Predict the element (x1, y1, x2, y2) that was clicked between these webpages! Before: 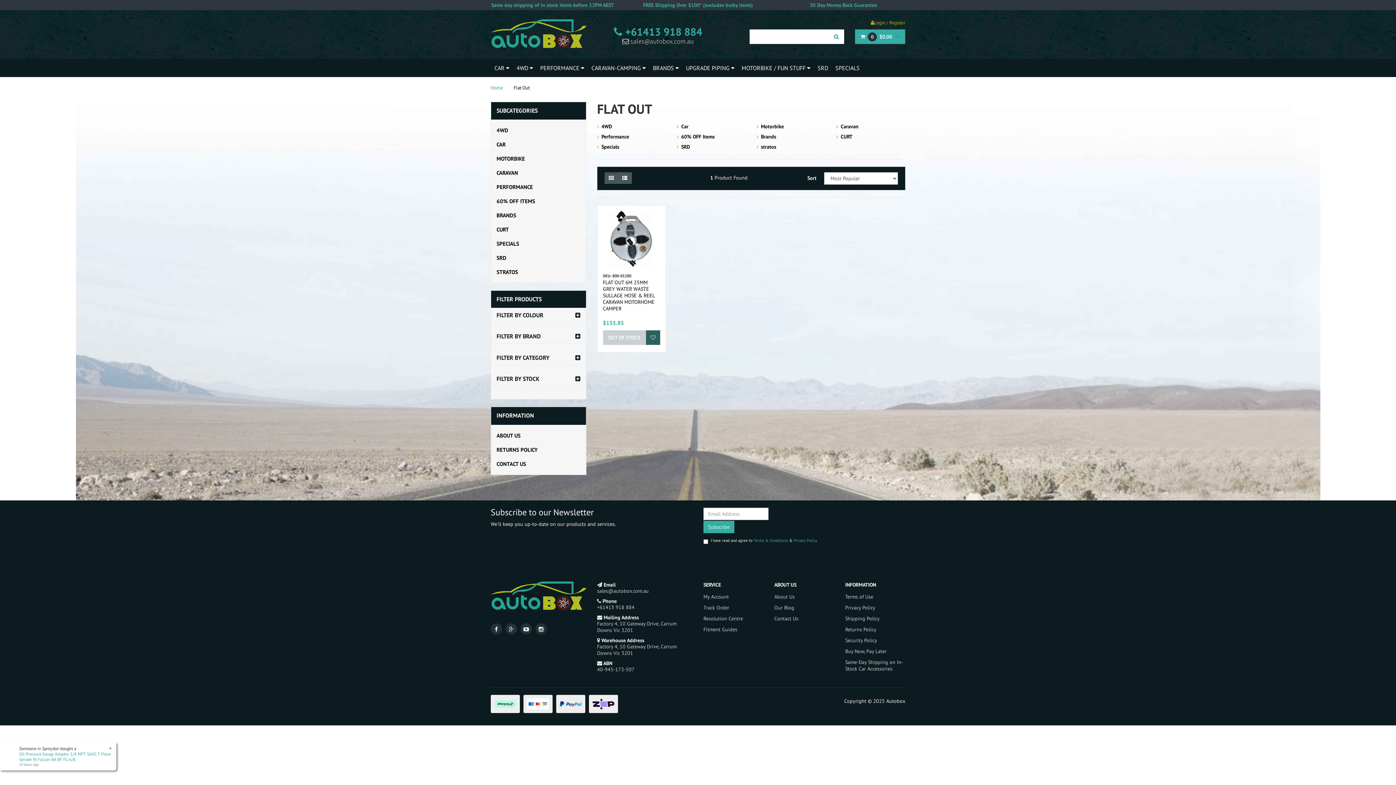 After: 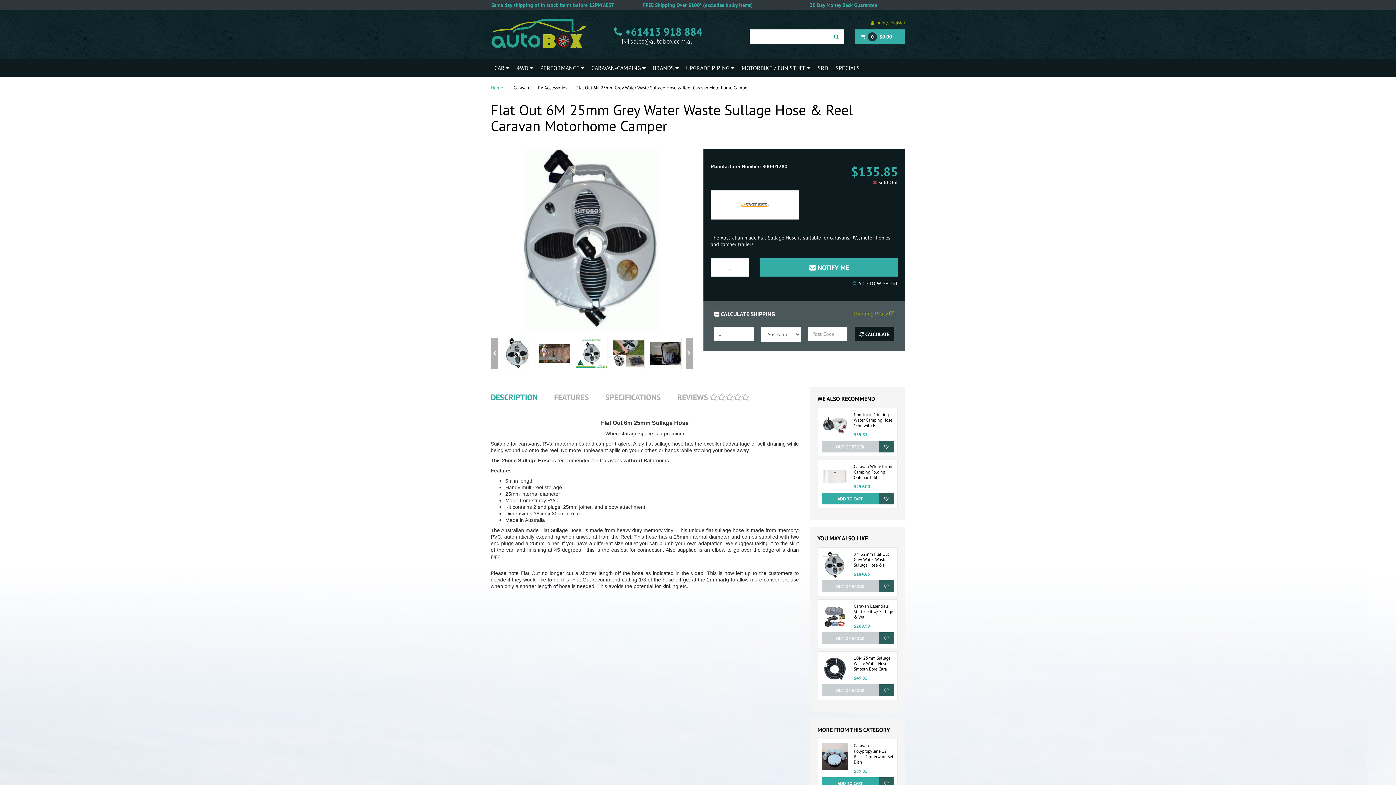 Action: bbox: (603, 330, 646, 345) label: OUT OF STOCK